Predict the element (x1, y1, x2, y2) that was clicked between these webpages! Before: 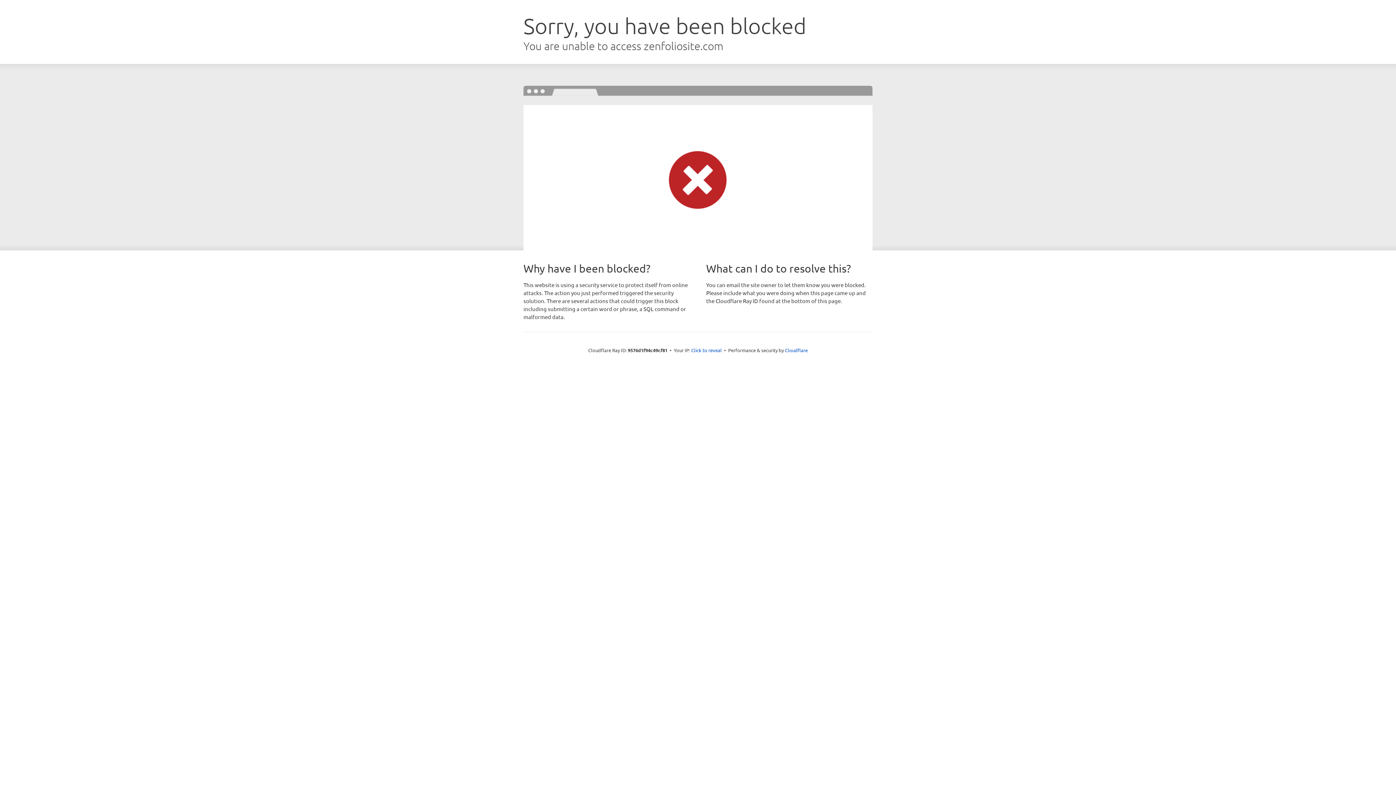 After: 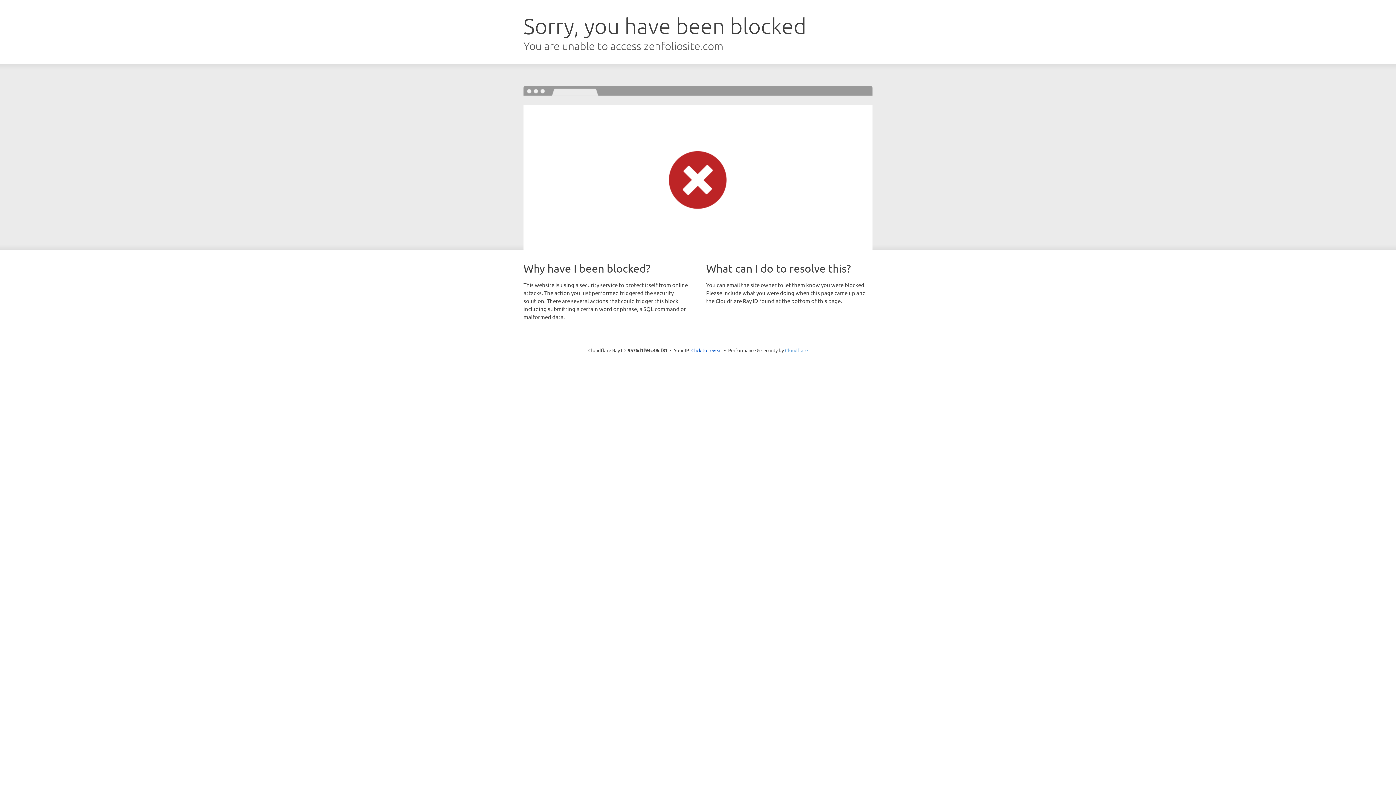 Action: label: Cloudflare bbox: (785, 347, 808, 353)